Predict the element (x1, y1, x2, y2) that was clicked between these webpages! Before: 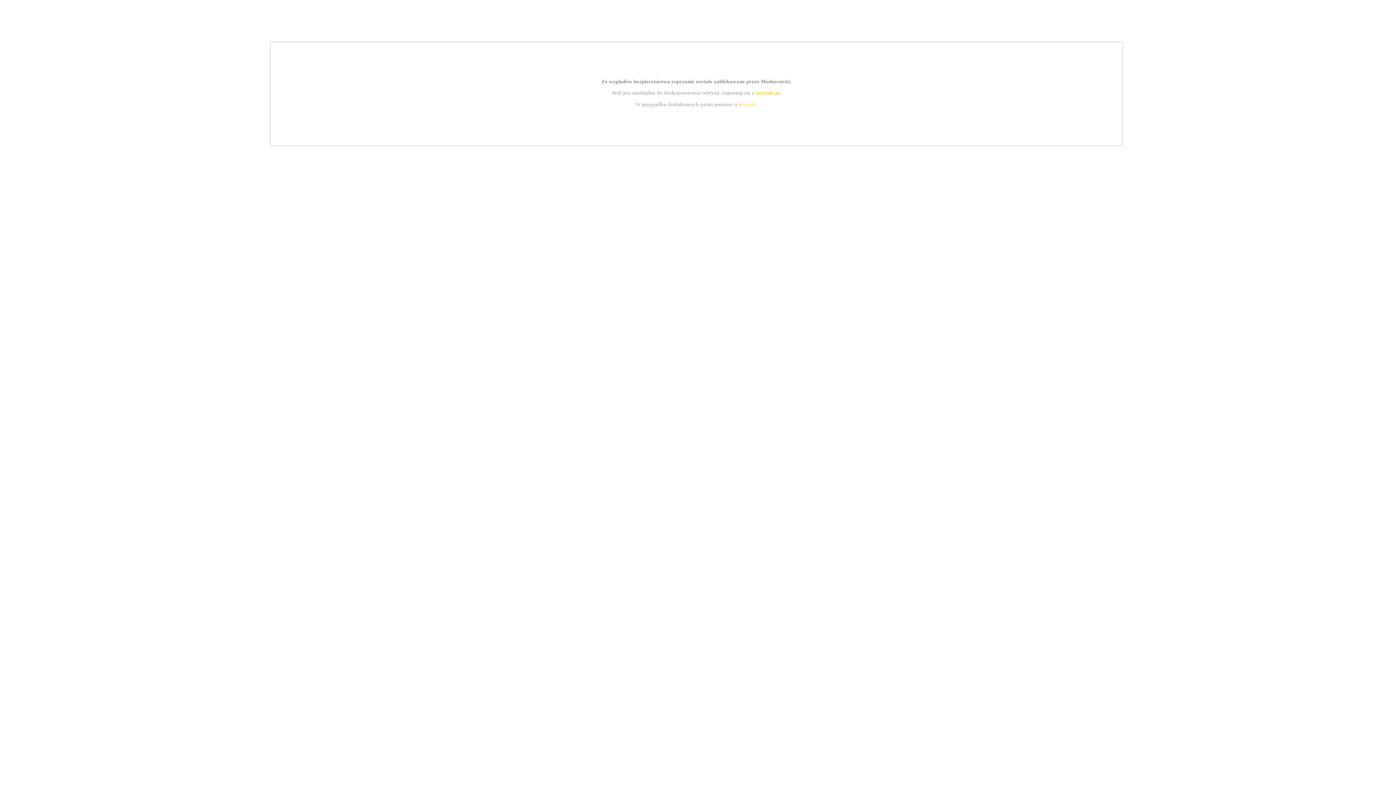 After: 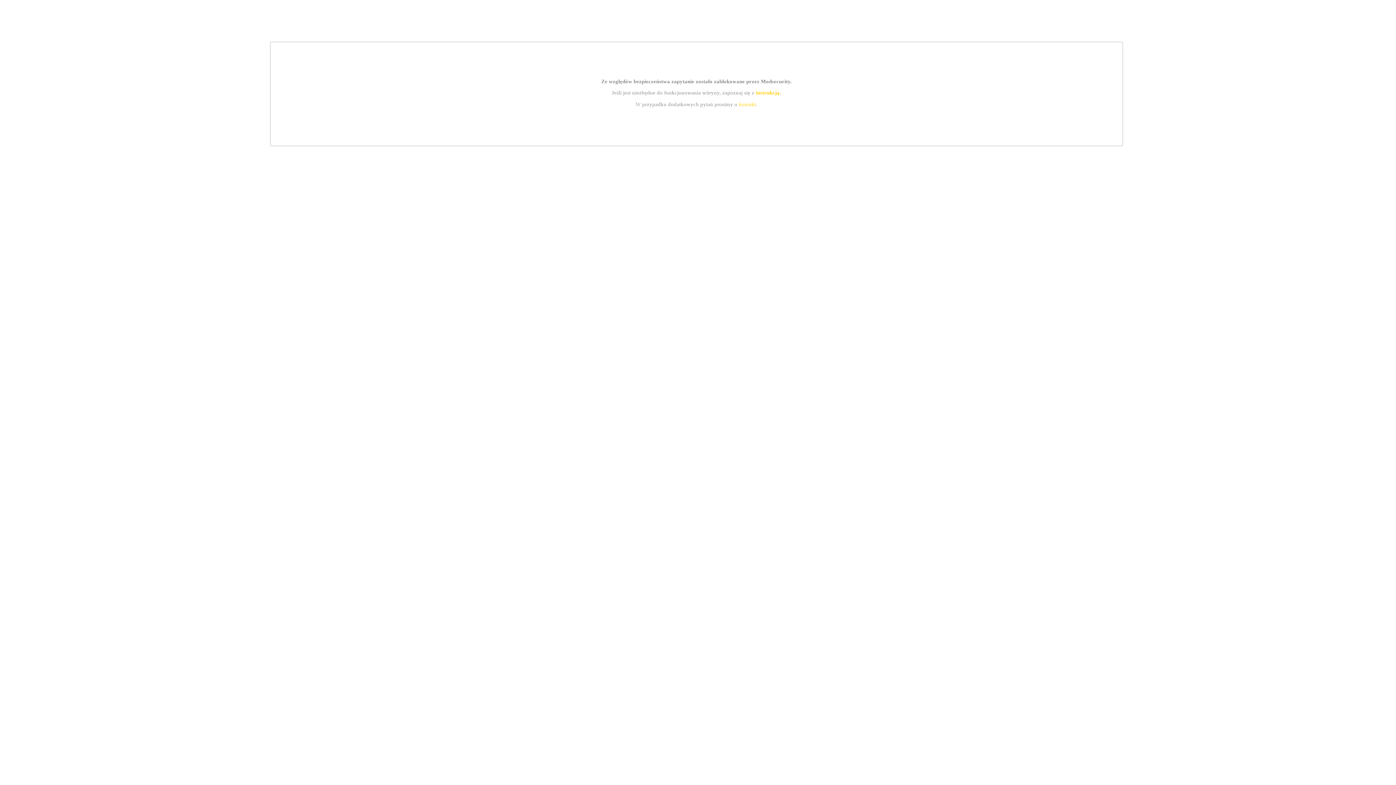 Action: label: kontakt bbox: (739, 101, 756, 107)